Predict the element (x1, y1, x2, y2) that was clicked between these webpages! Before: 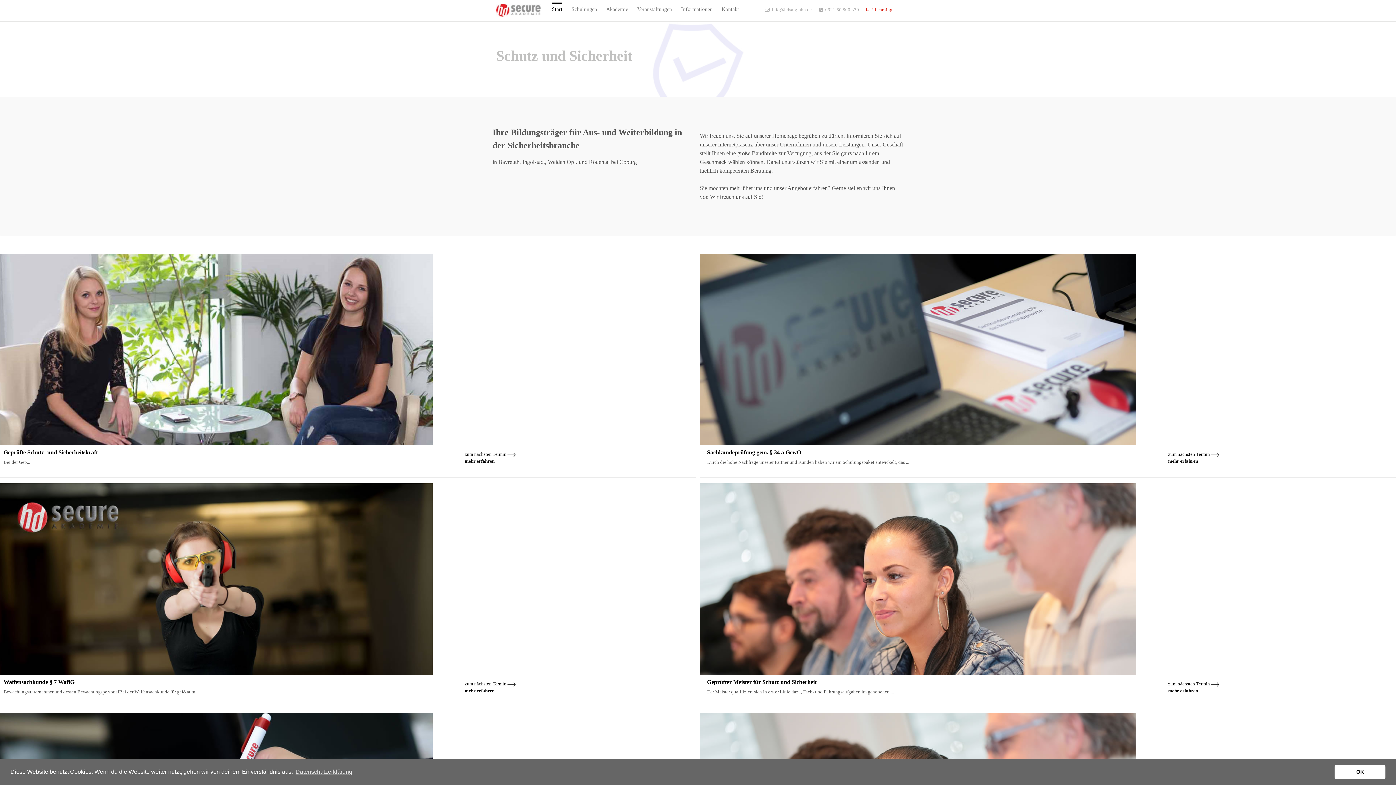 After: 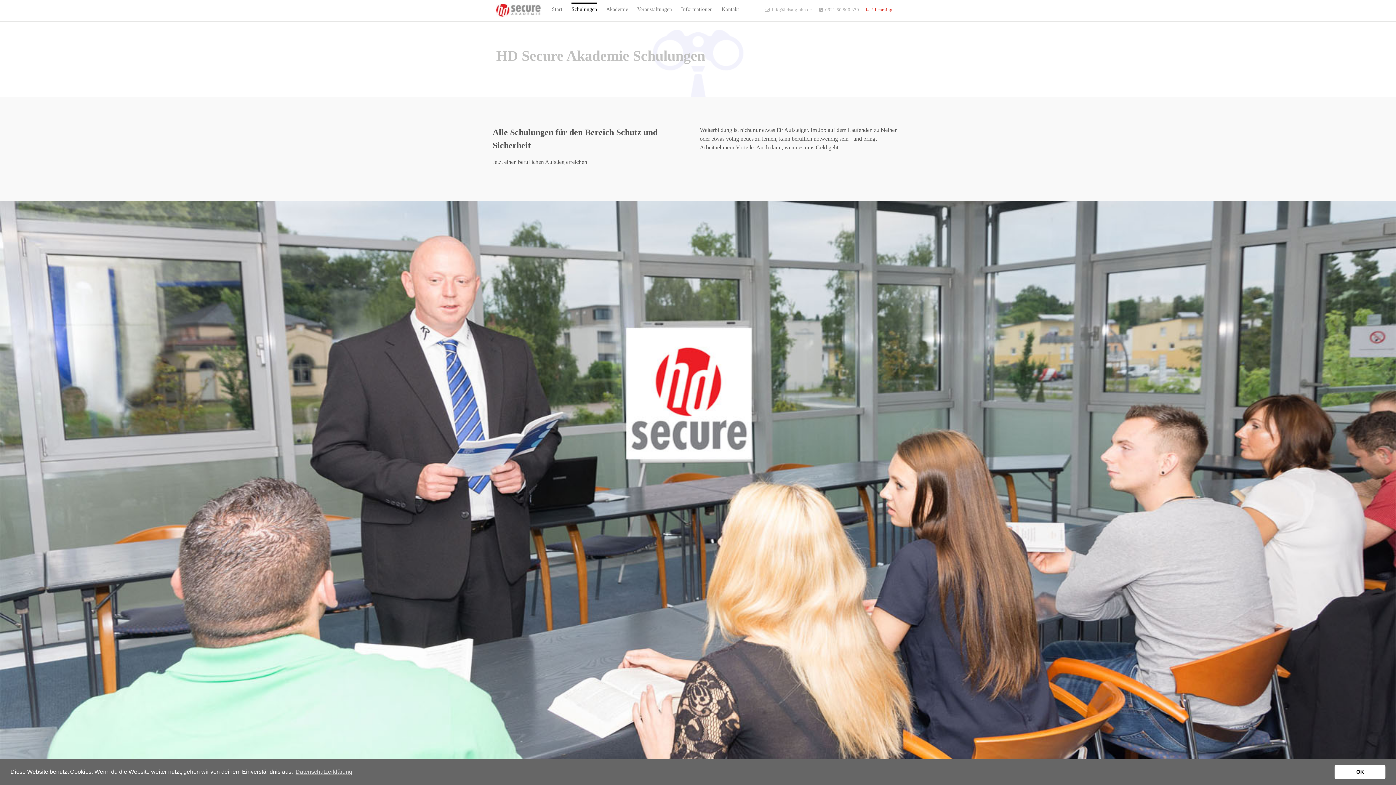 Action: label: zum nächsten Termin  bbox: (1168, 681, 1211, 686)